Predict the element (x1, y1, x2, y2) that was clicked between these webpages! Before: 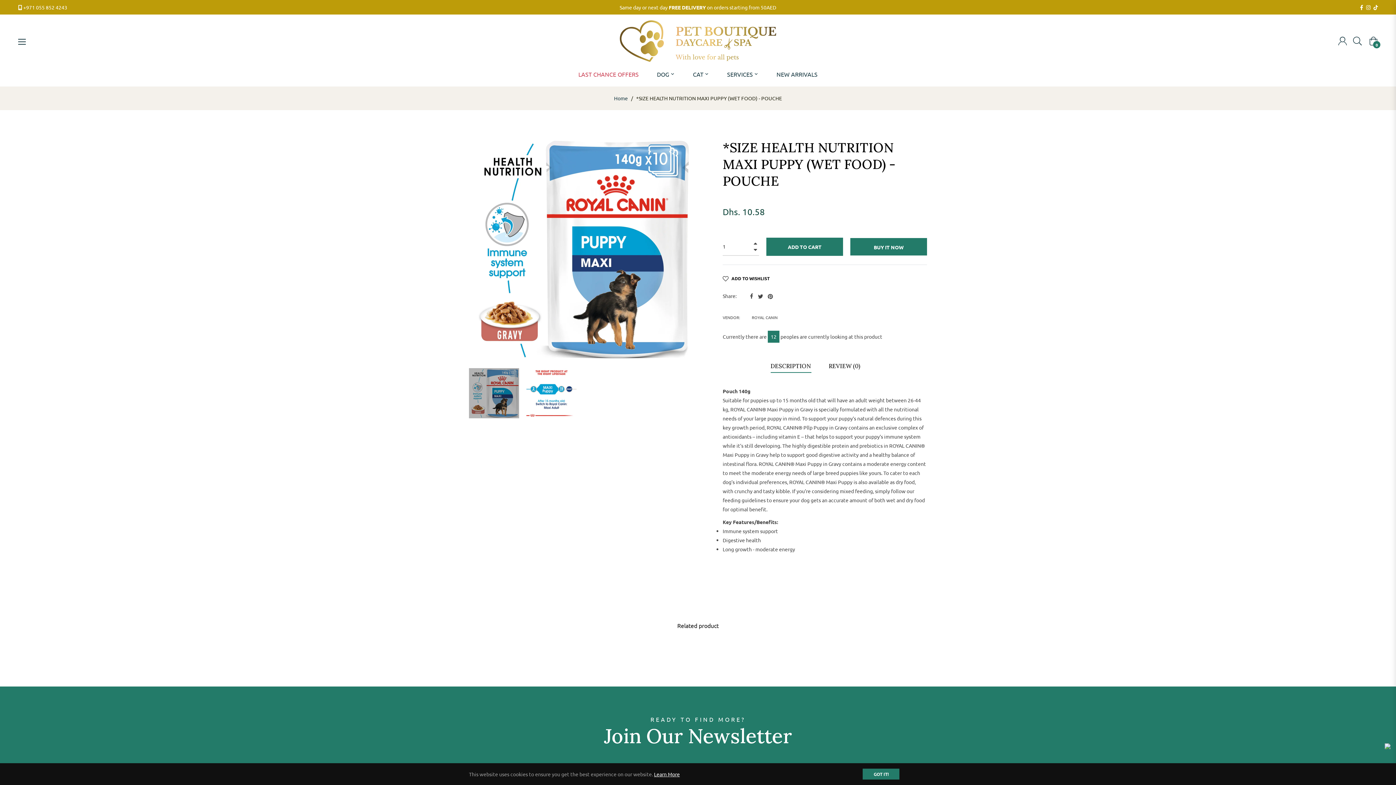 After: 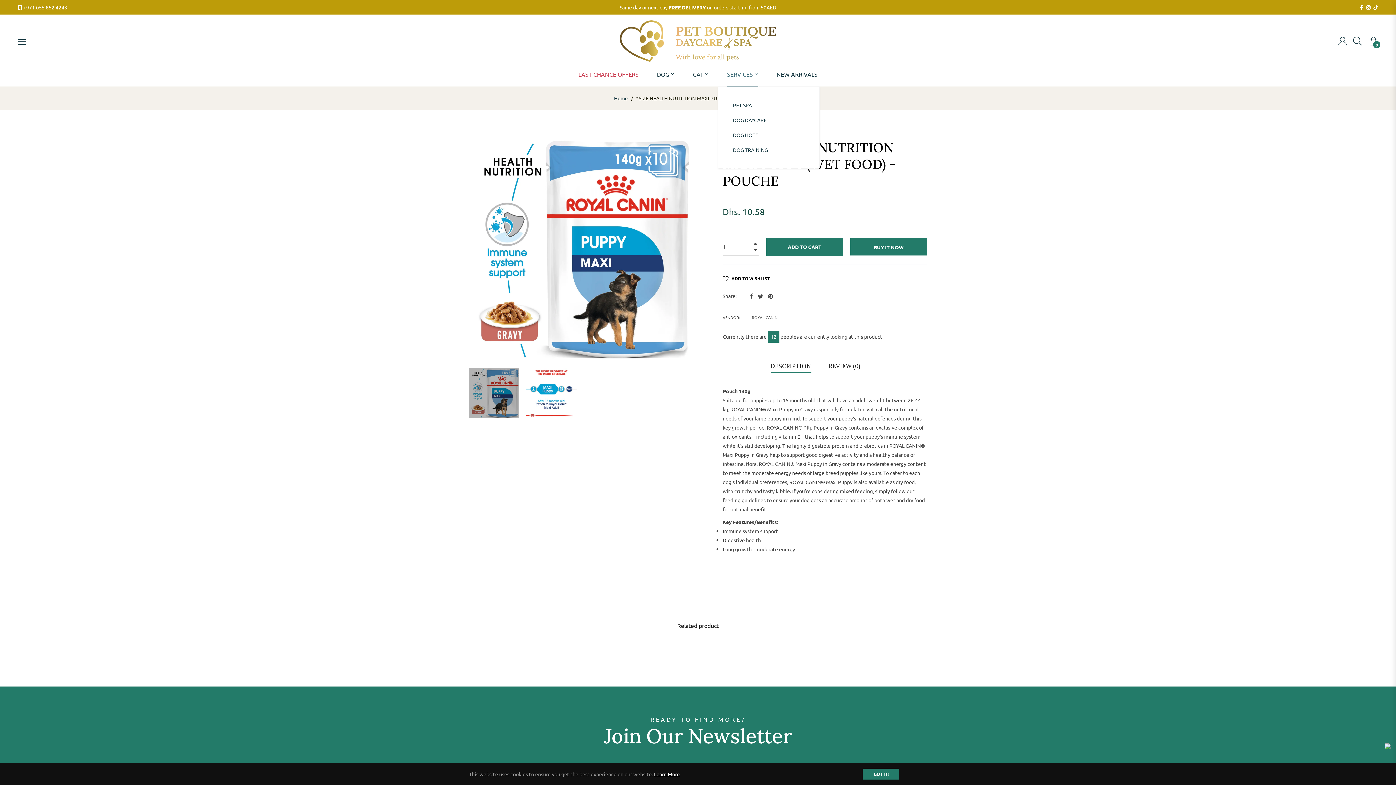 Action: bbox: (718, 61, 767, 86) label: SERVICES